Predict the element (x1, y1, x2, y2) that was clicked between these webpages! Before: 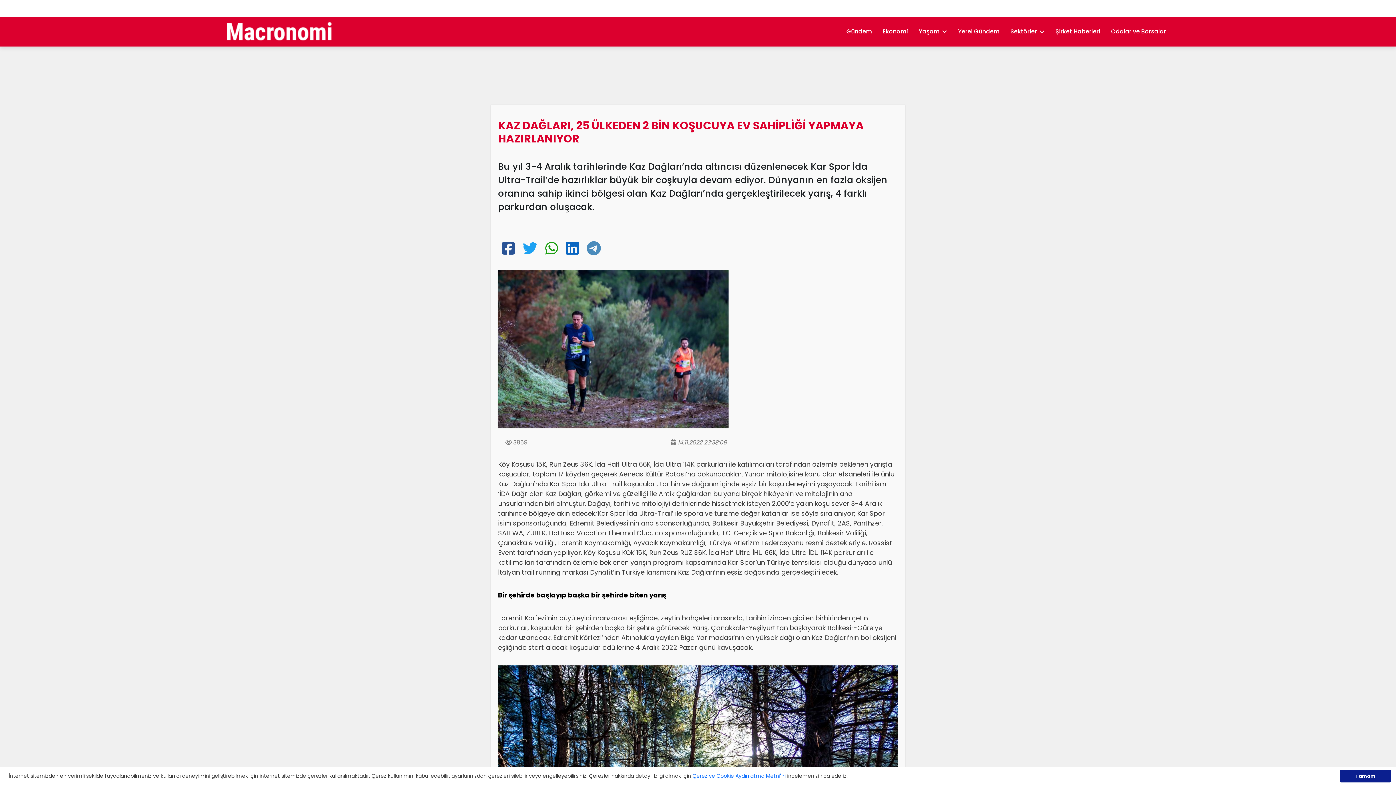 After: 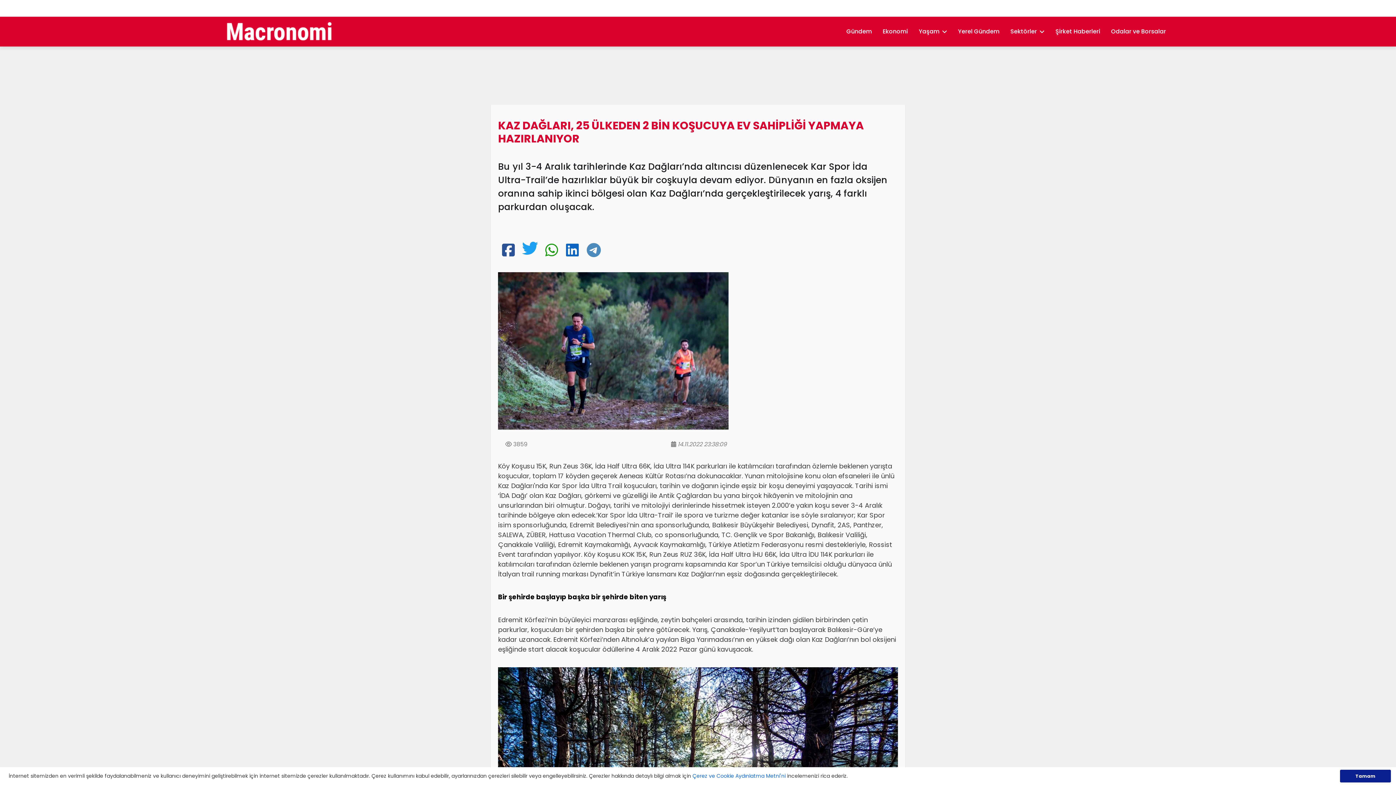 Action: bbox: (519, 237, 541, 260)